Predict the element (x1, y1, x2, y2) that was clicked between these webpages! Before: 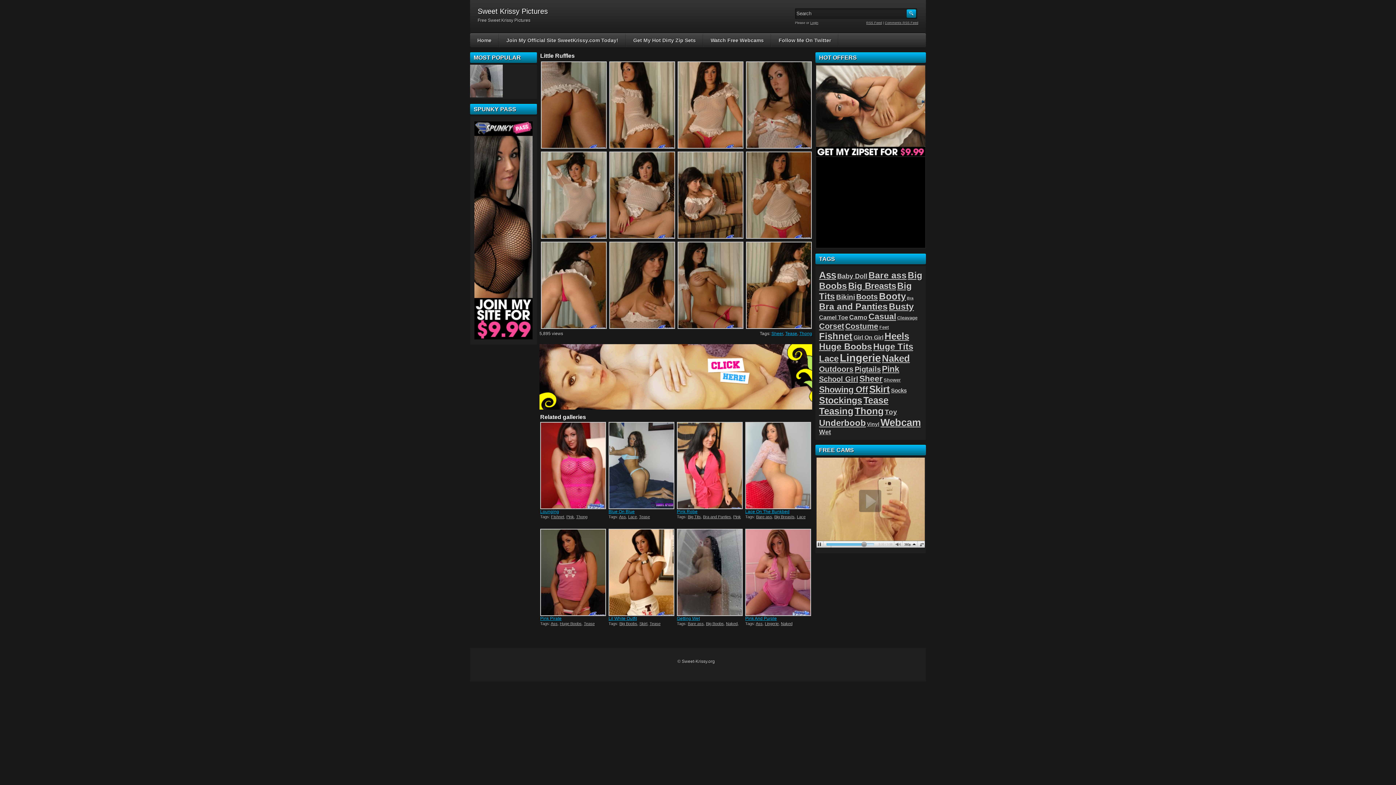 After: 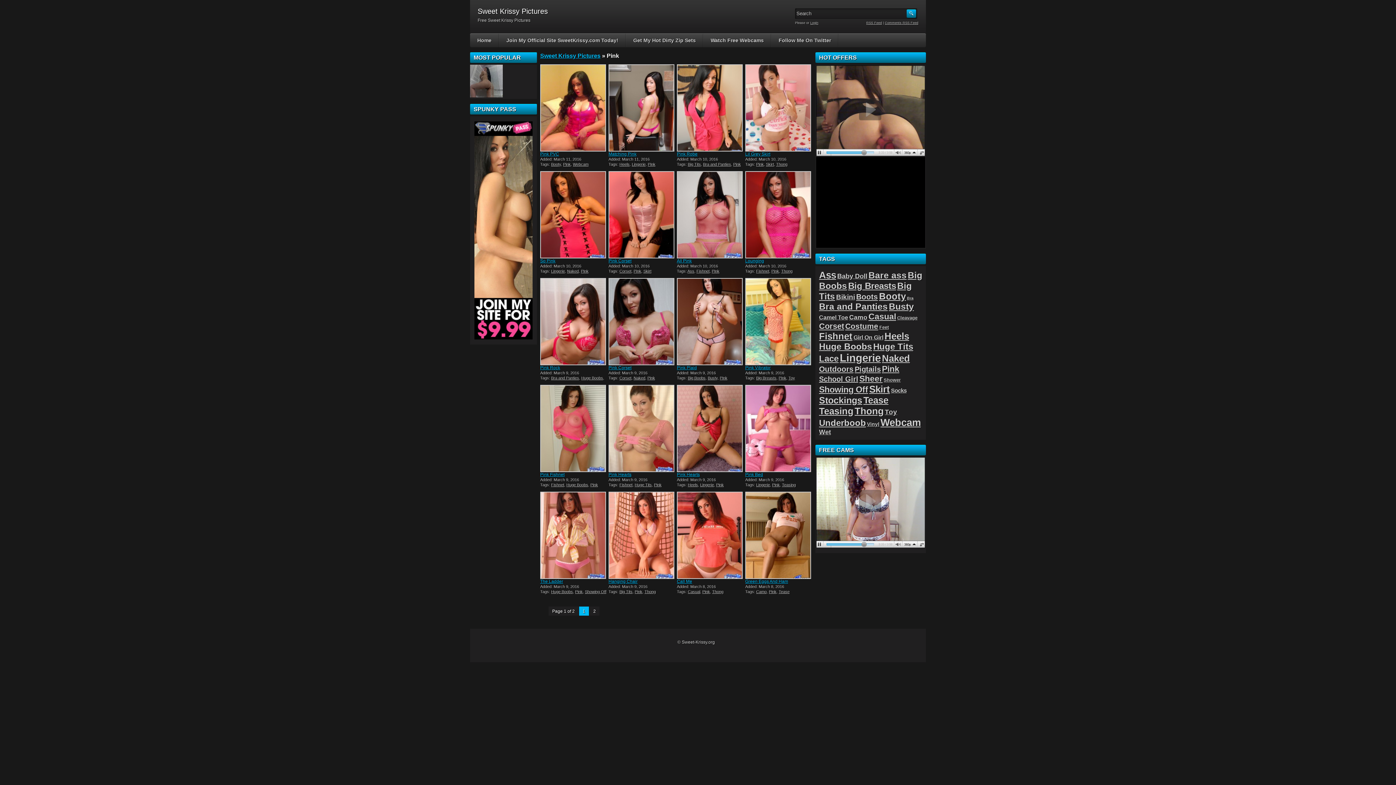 Action: bbox: (566, 514, 574, 519) label: Pink